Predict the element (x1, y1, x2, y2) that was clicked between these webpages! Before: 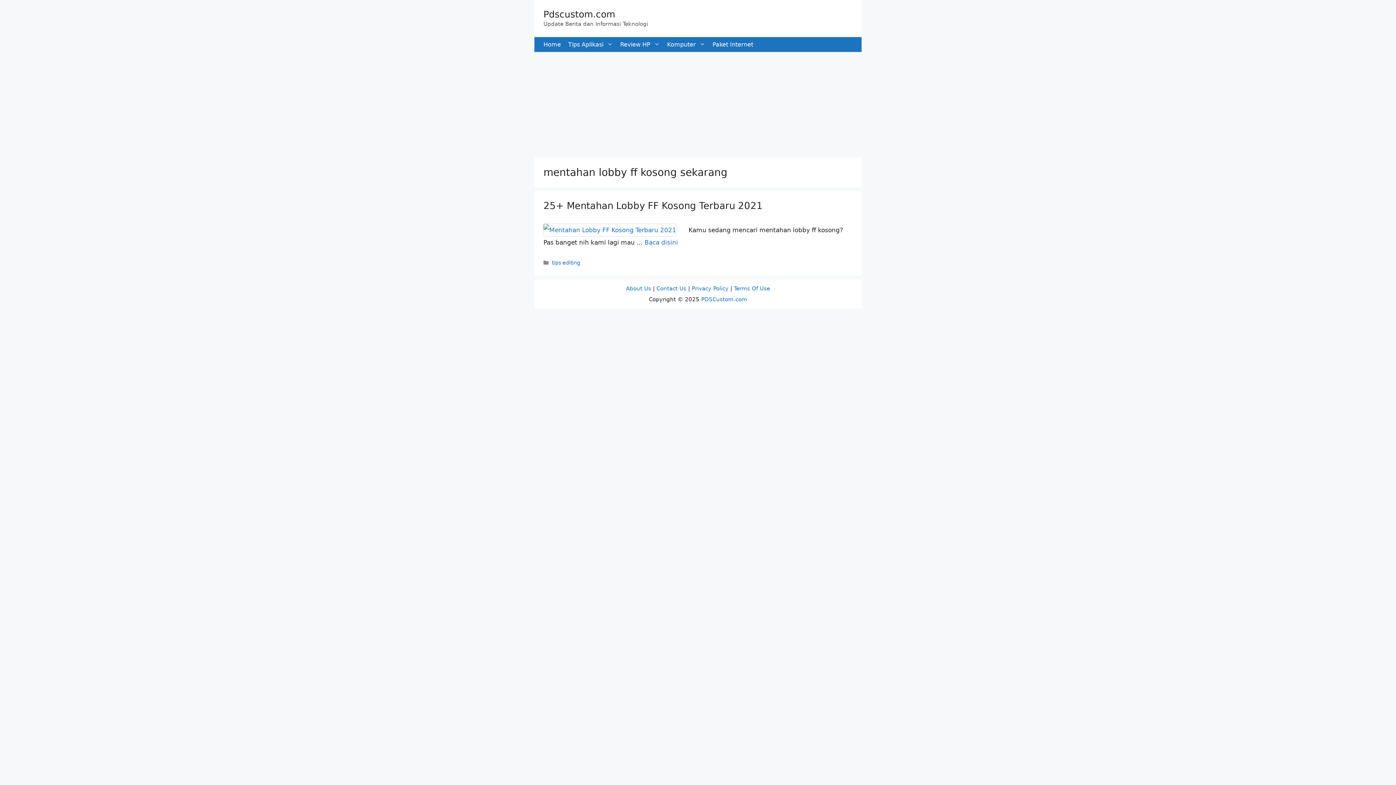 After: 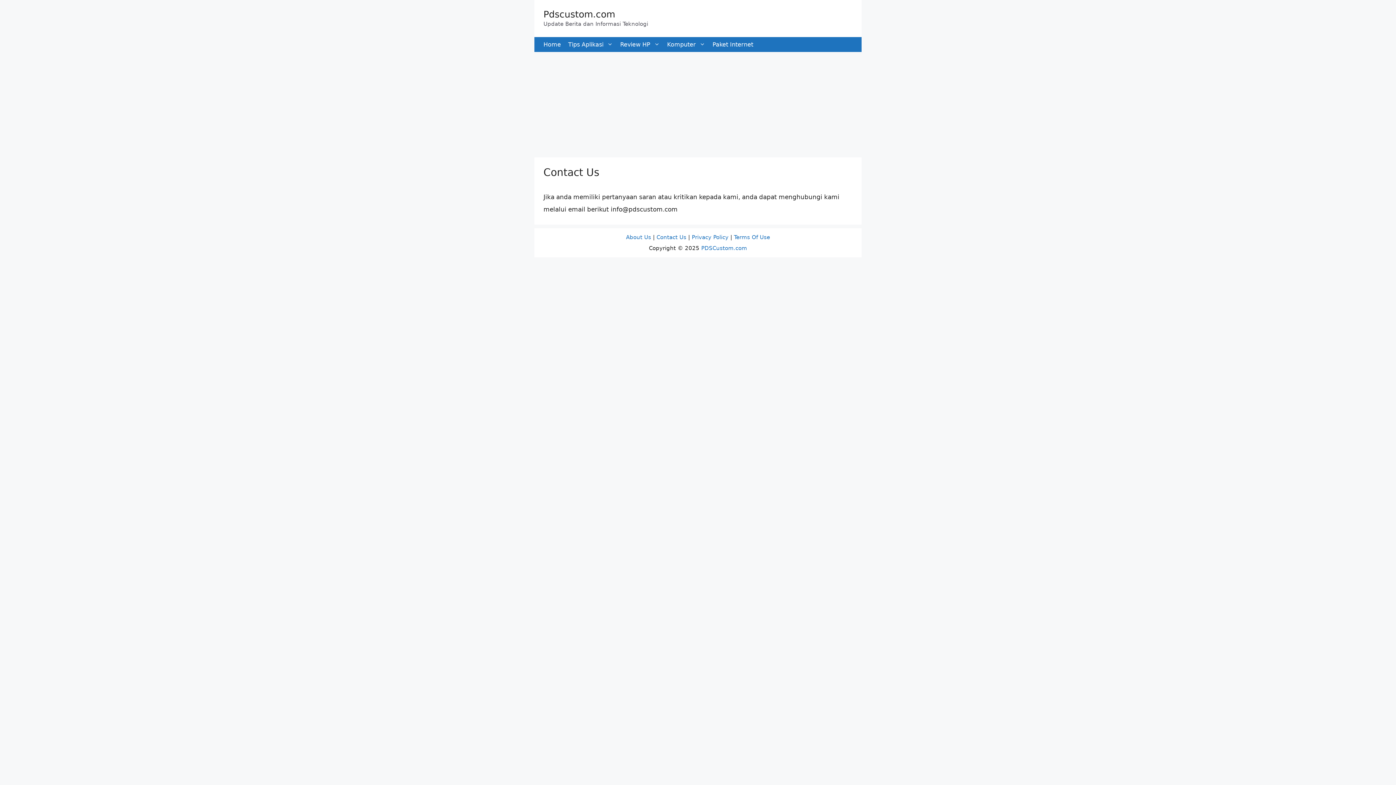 Action: label: Contact Us bbox: (656, 285, 686, 291)